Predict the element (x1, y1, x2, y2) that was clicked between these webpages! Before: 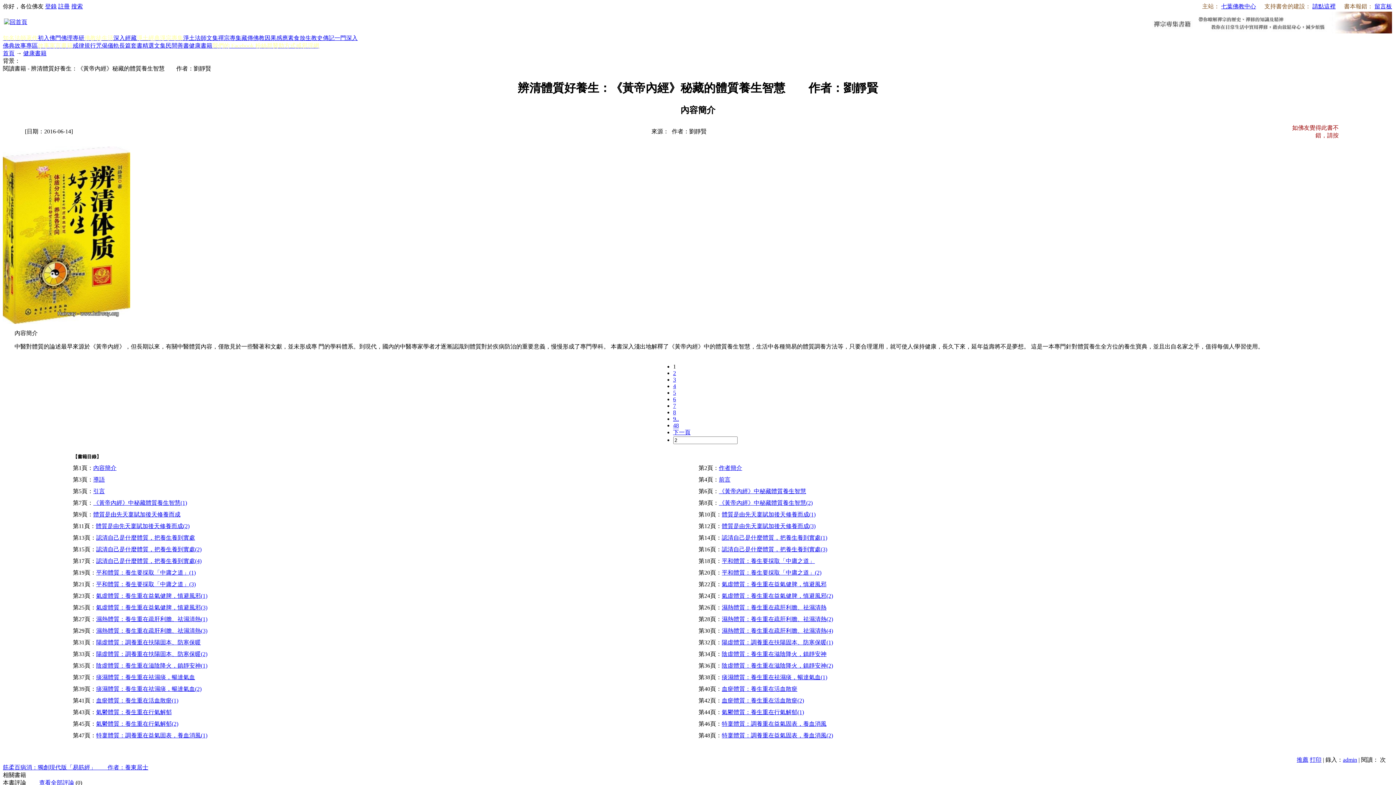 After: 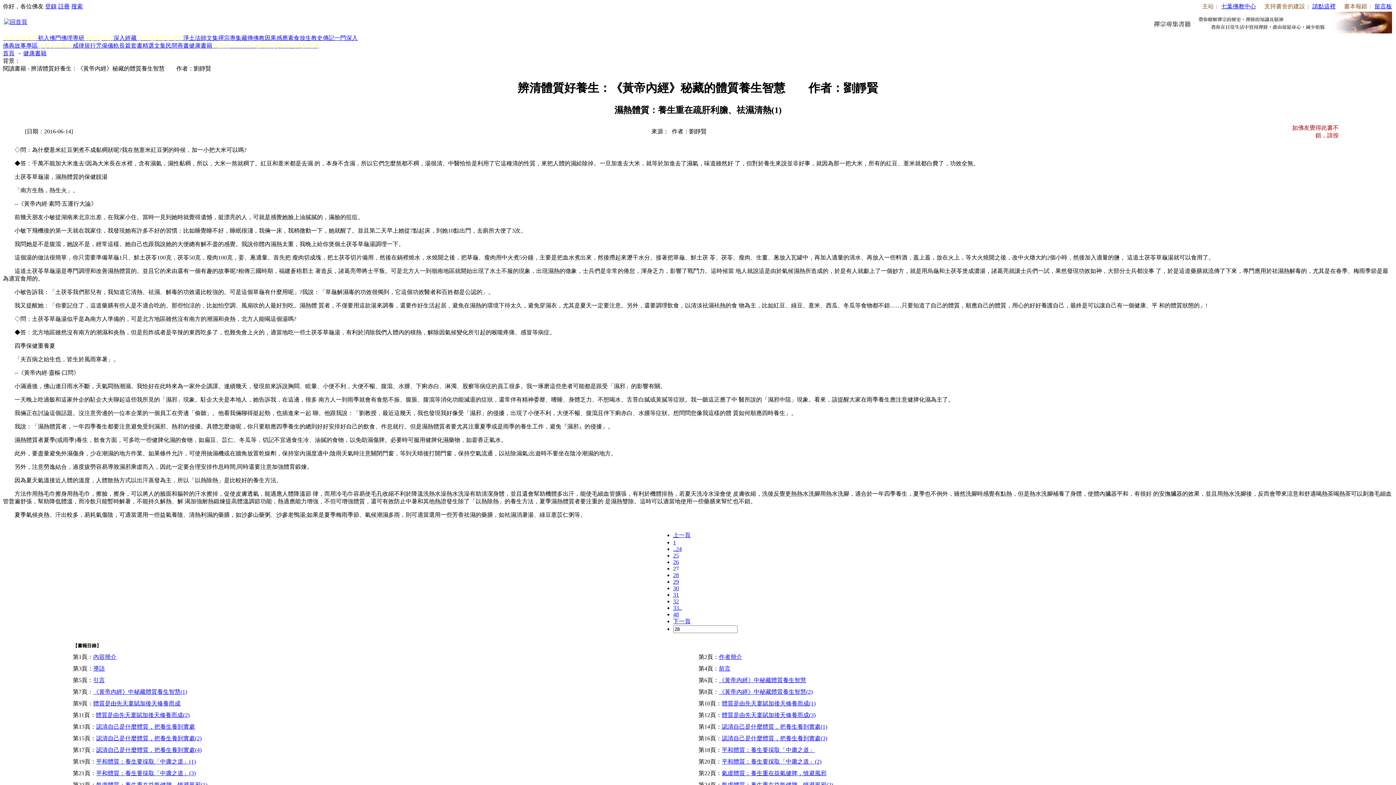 Action: label: 濕熱體質：養生重在疏肝利膽、祛濕清熱(1) bbox: (96, 616, 207, 622)